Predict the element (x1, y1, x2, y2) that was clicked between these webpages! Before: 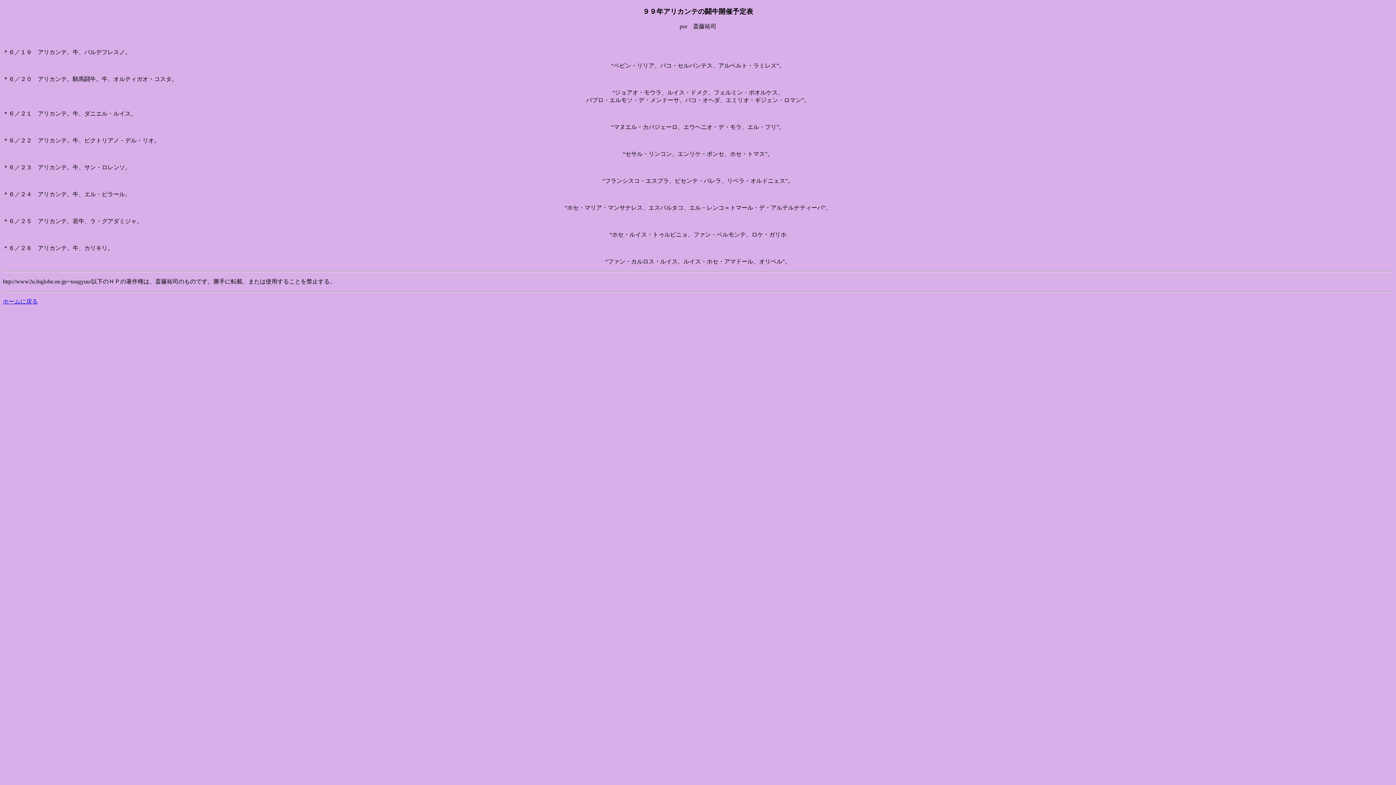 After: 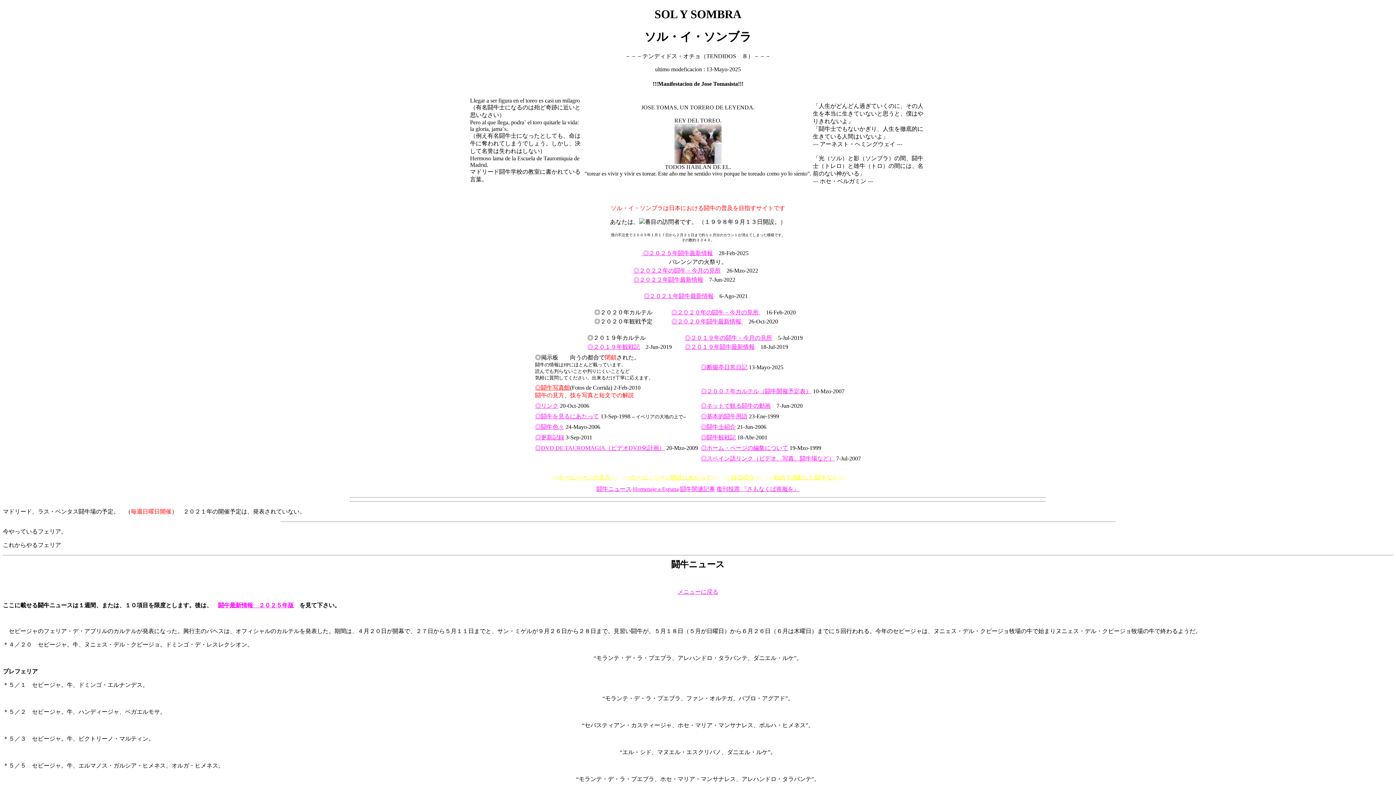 Action: bbox: (2, 298, 37, 304) label: ホームに戻る